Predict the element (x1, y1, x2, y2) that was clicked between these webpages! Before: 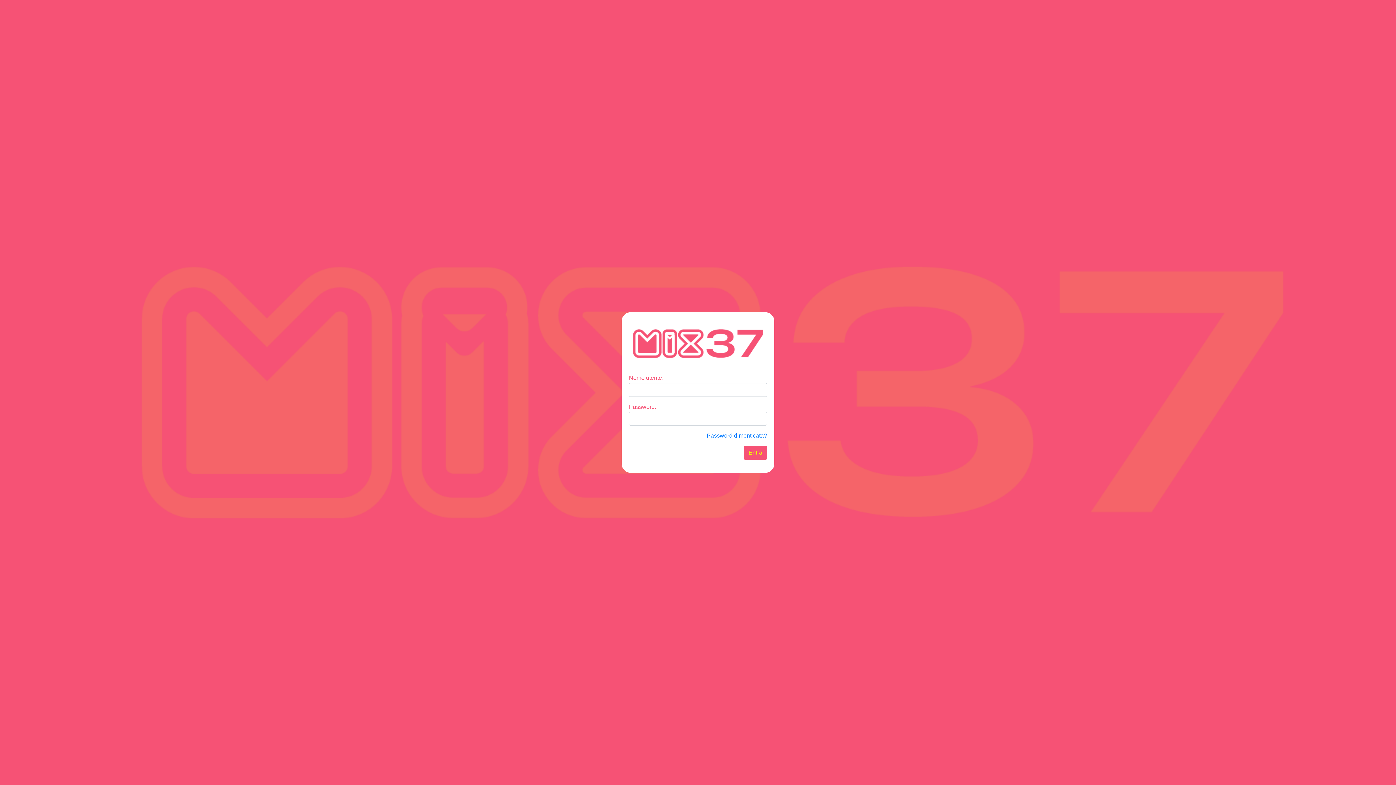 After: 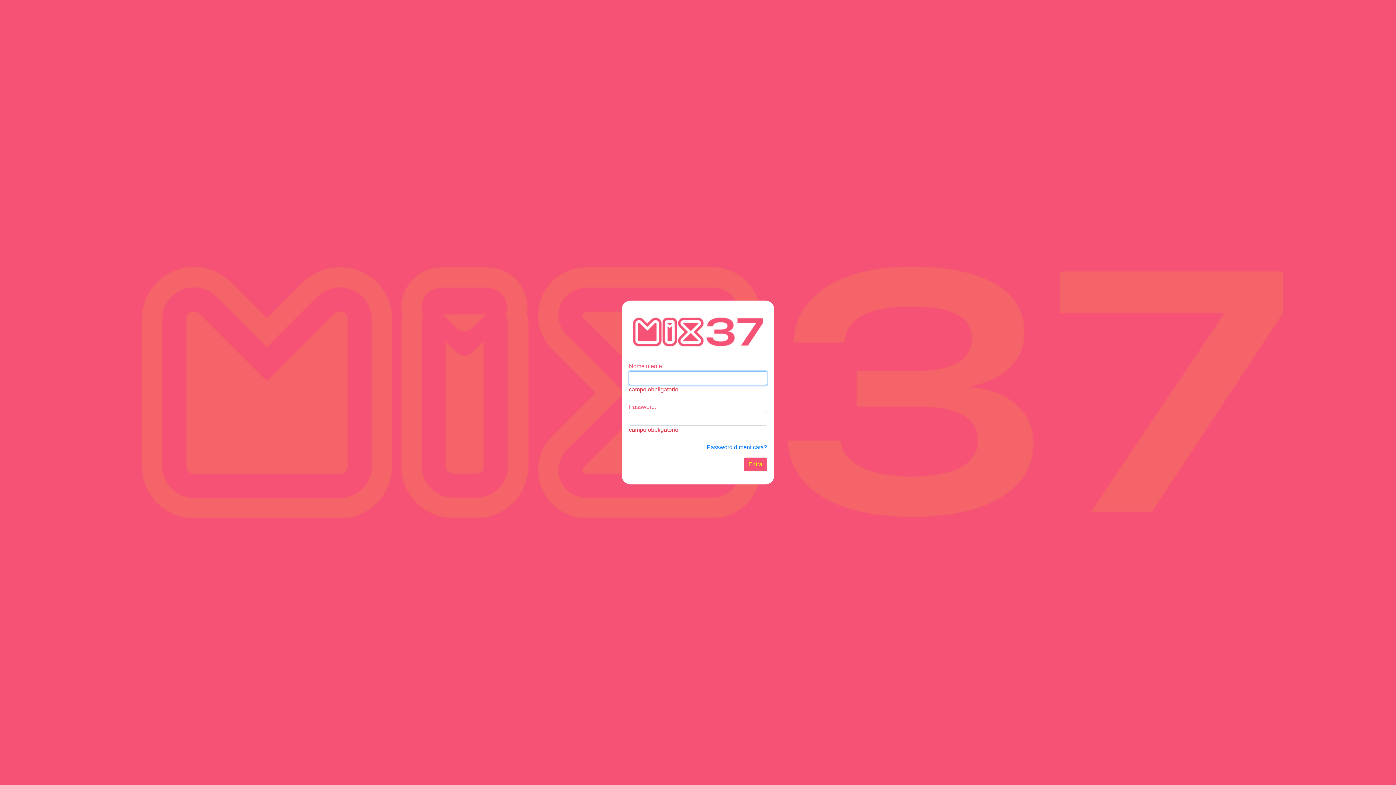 Action: label: Entra bbox: (744, 446, 767, 460)